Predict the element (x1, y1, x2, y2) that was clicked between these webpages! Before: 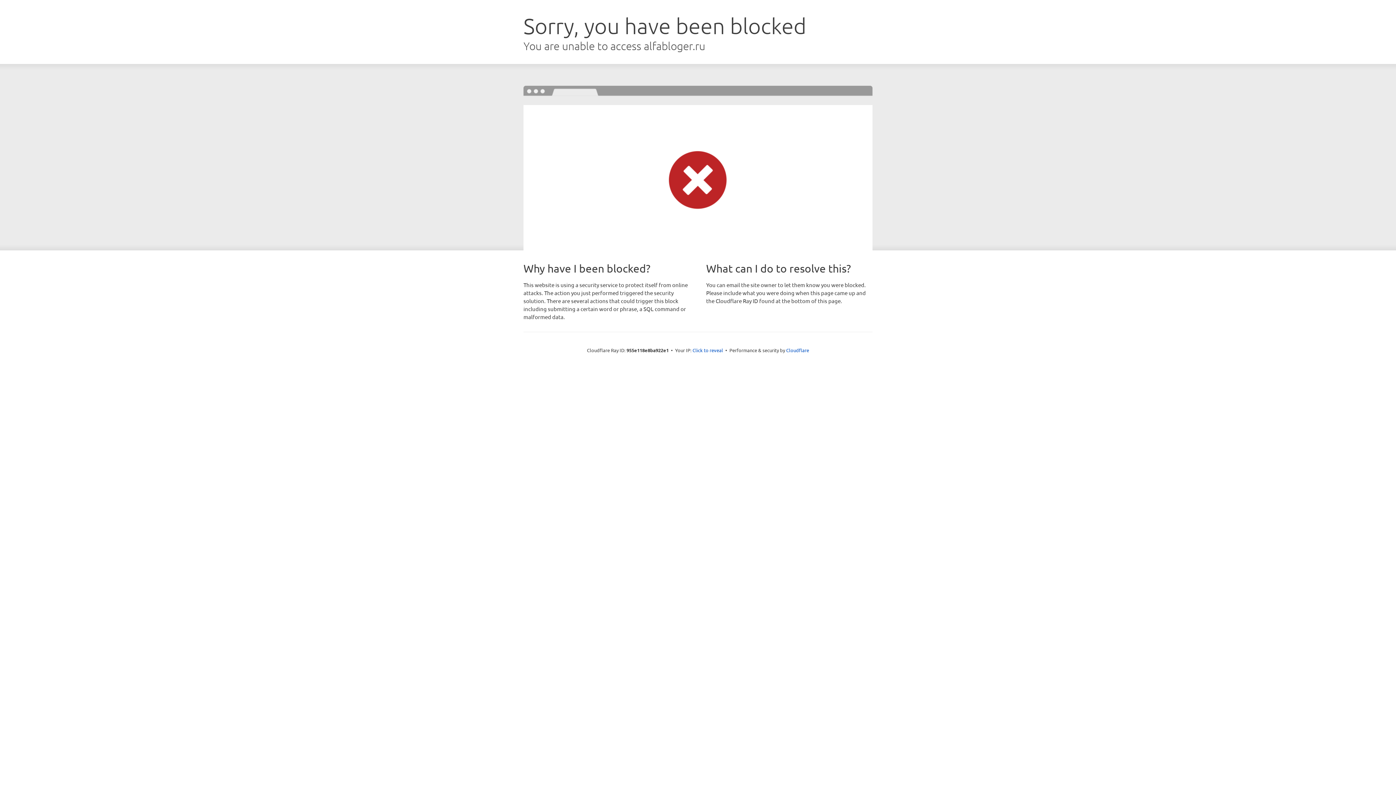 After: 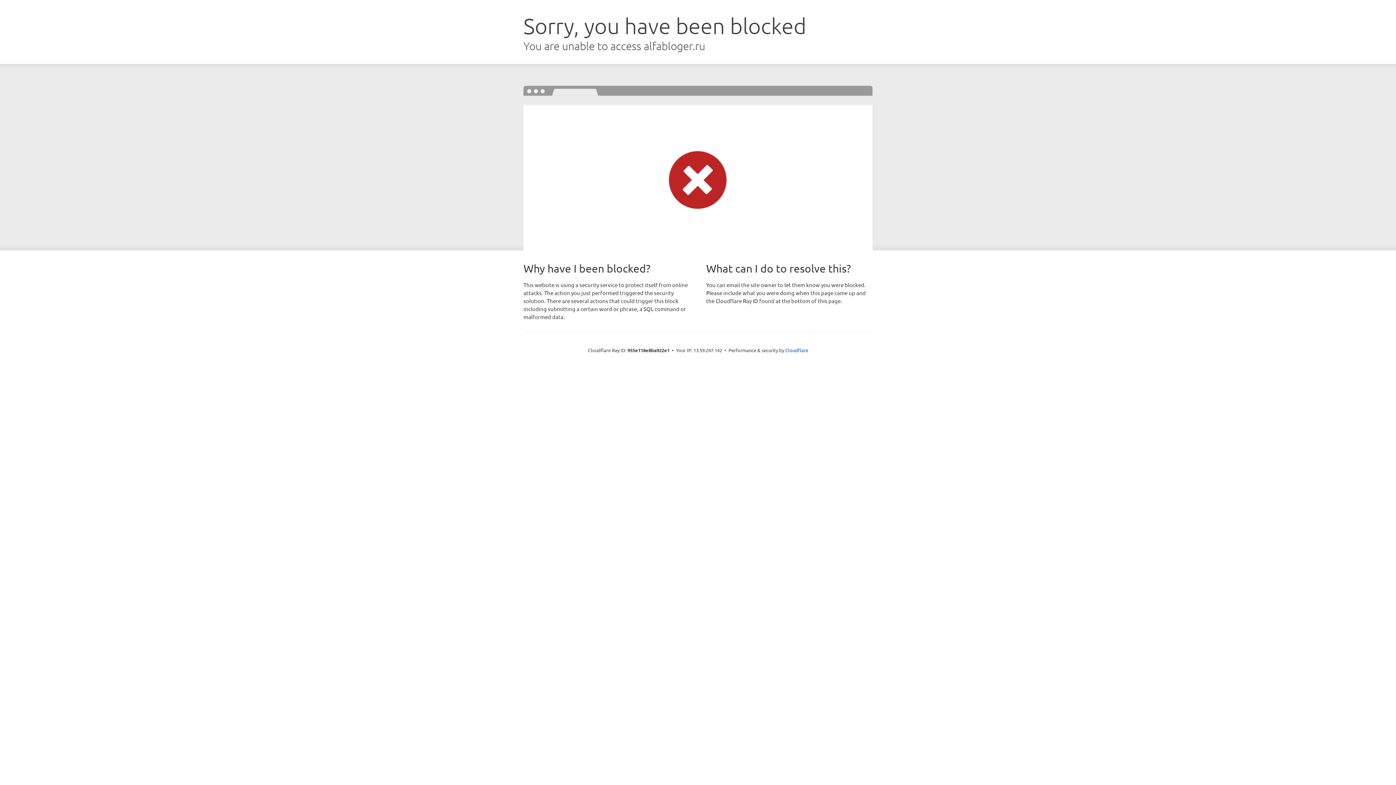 Action: label: Click to reveal bbox: (692, 346, 723, 353)